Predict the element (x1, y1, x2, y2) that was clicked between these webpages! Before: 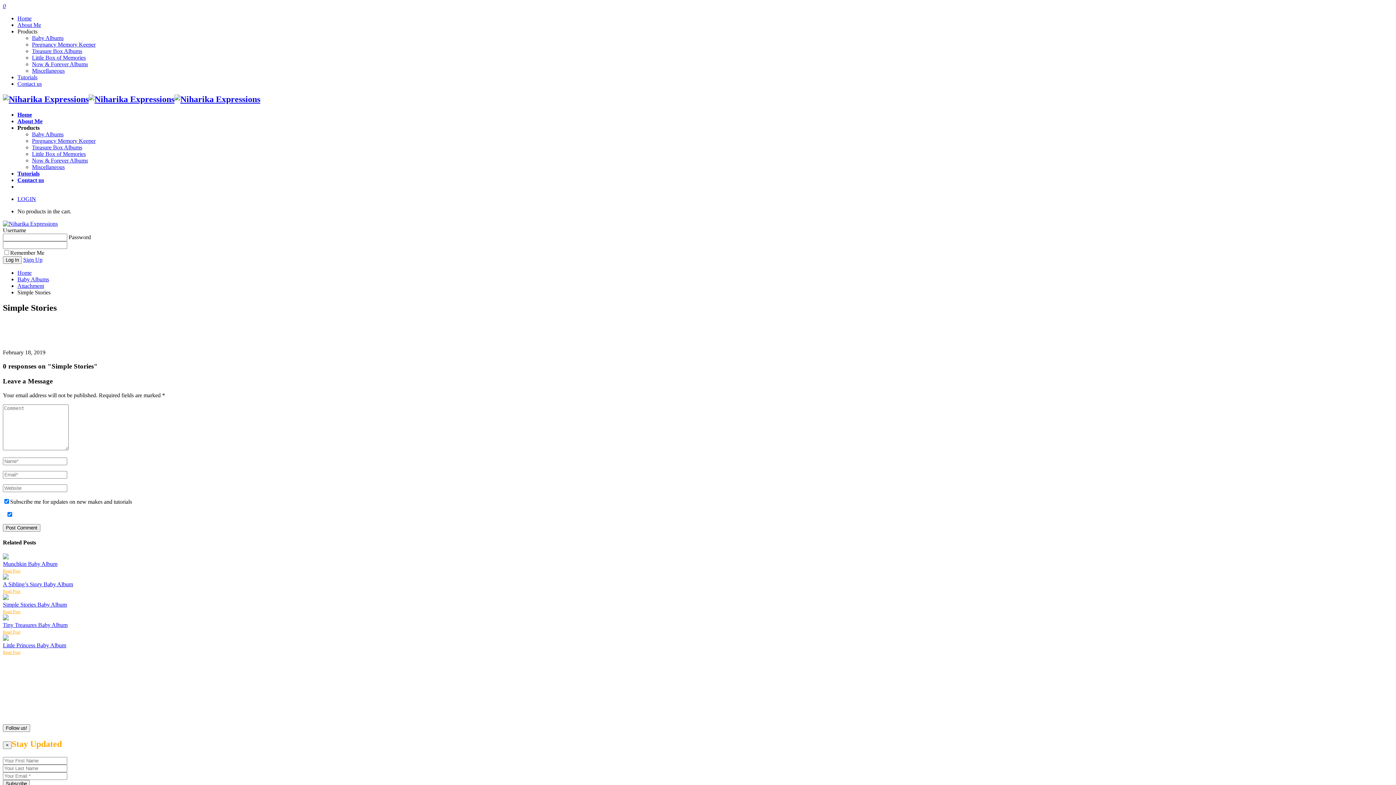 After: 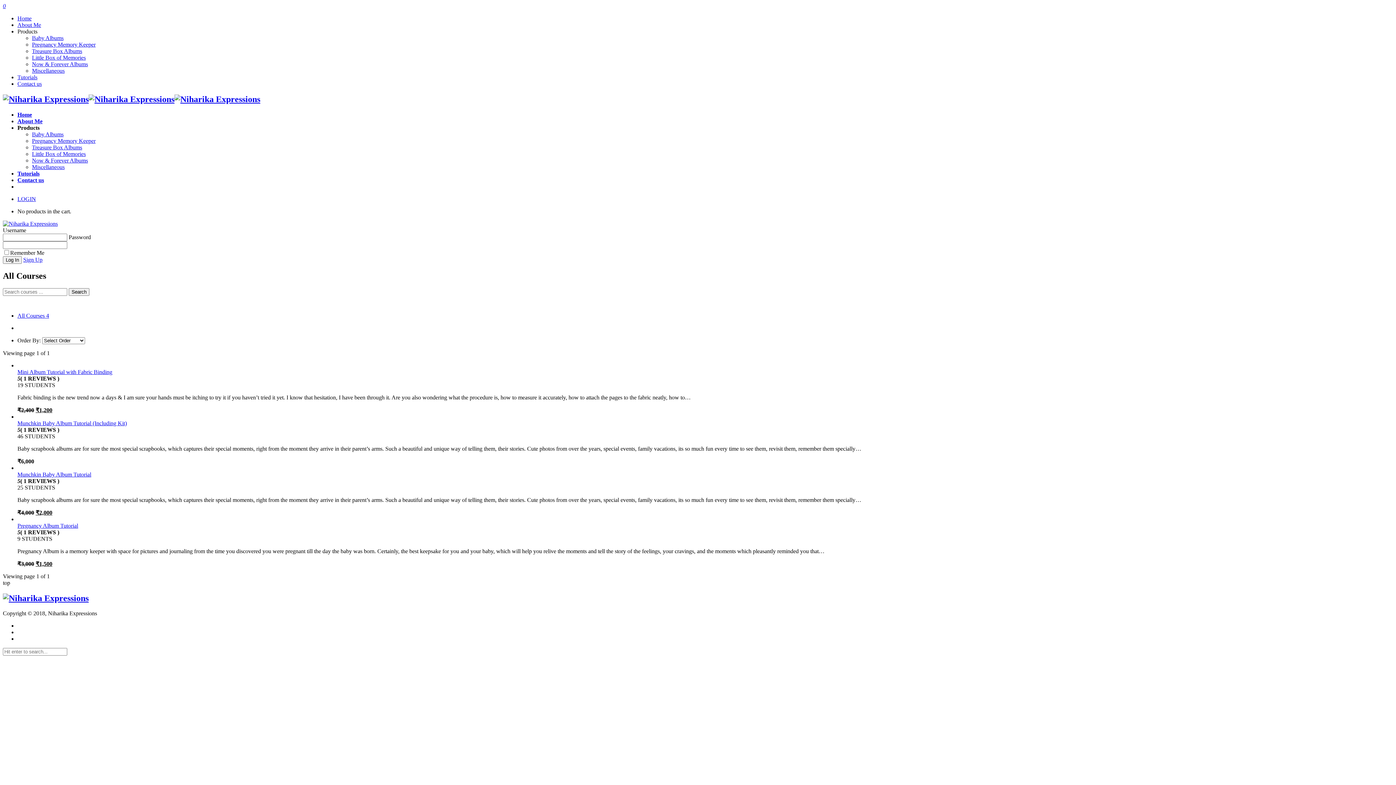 Action: bbox: (17, 170, 39, 176) label: Tutorials